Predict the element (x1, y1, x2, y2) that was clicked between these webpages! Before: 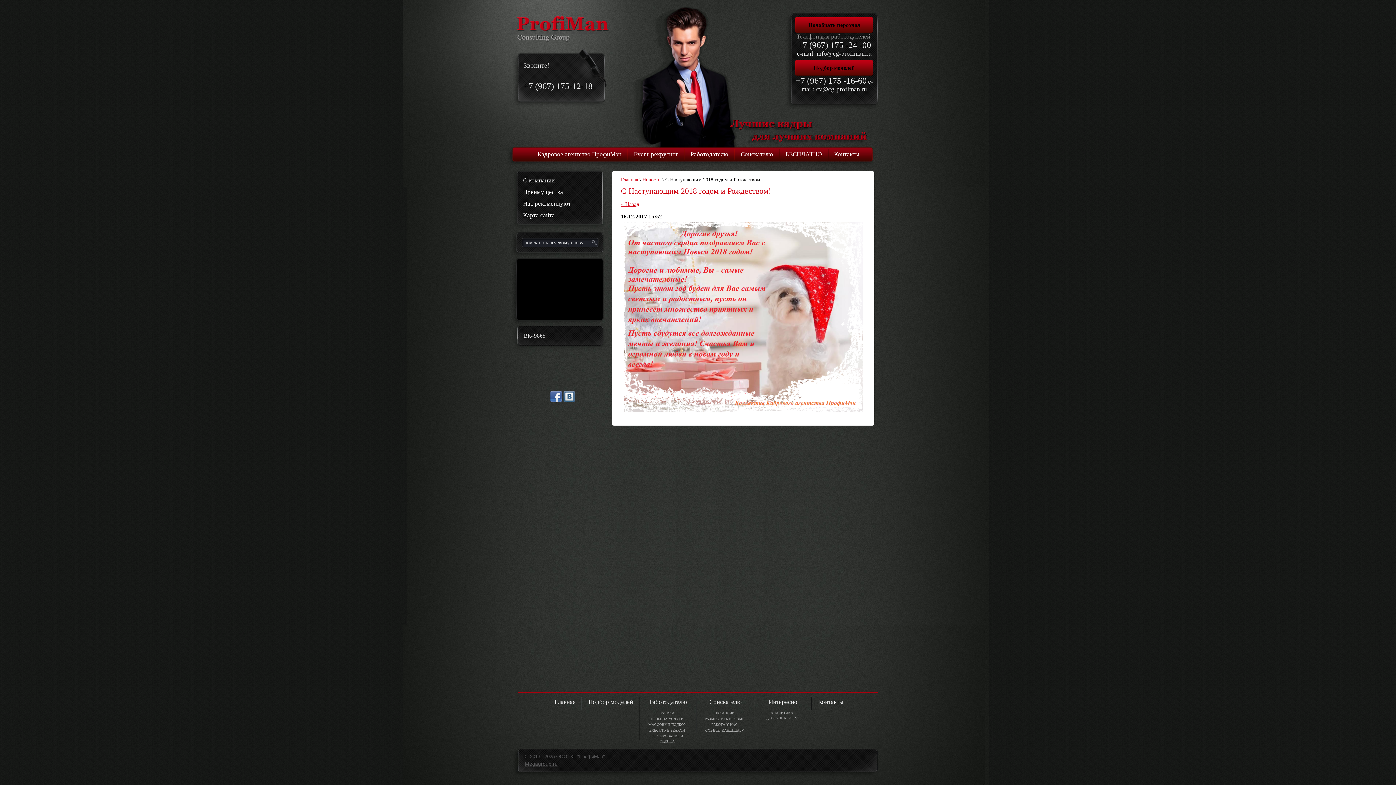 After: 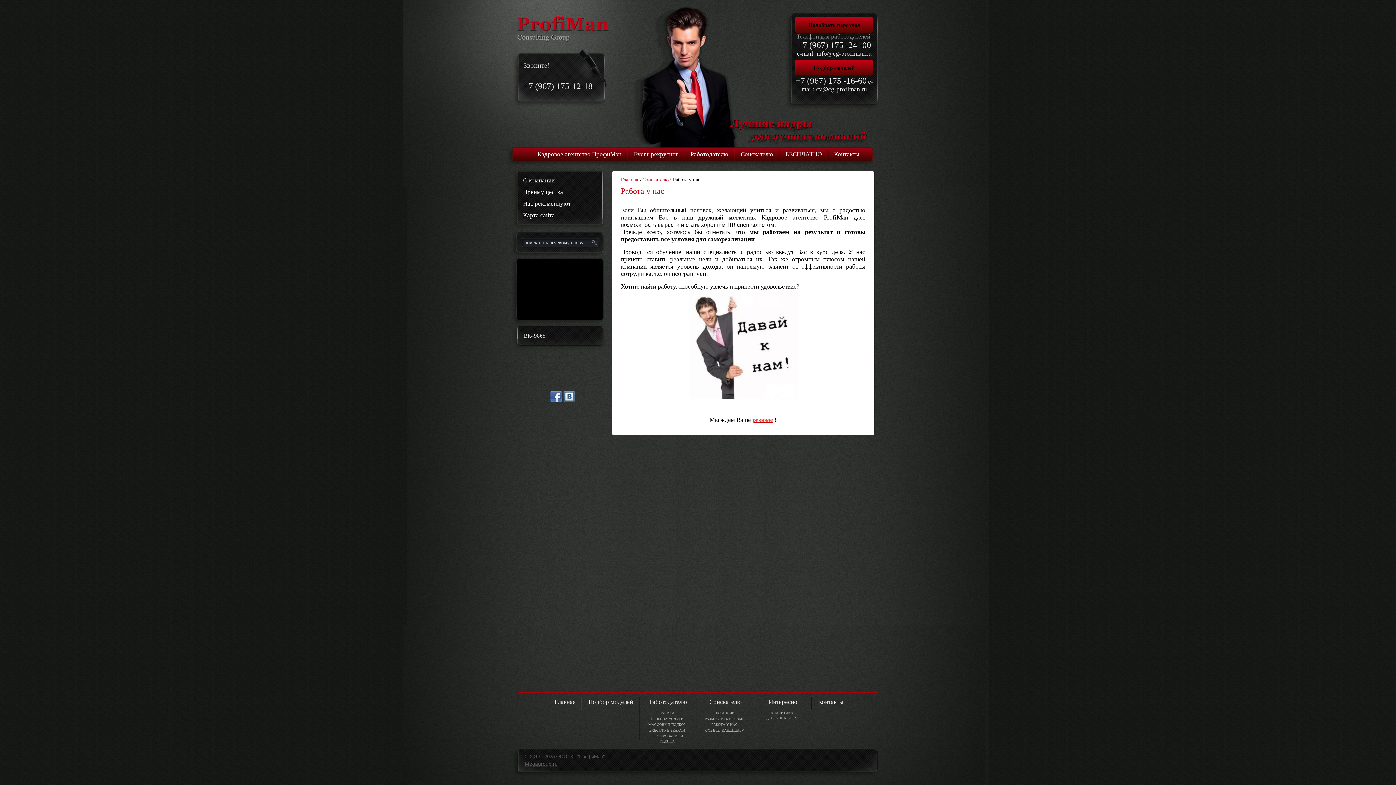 Action: label: РАБОТА У НАС bbox: (708, 722, 741, 727)